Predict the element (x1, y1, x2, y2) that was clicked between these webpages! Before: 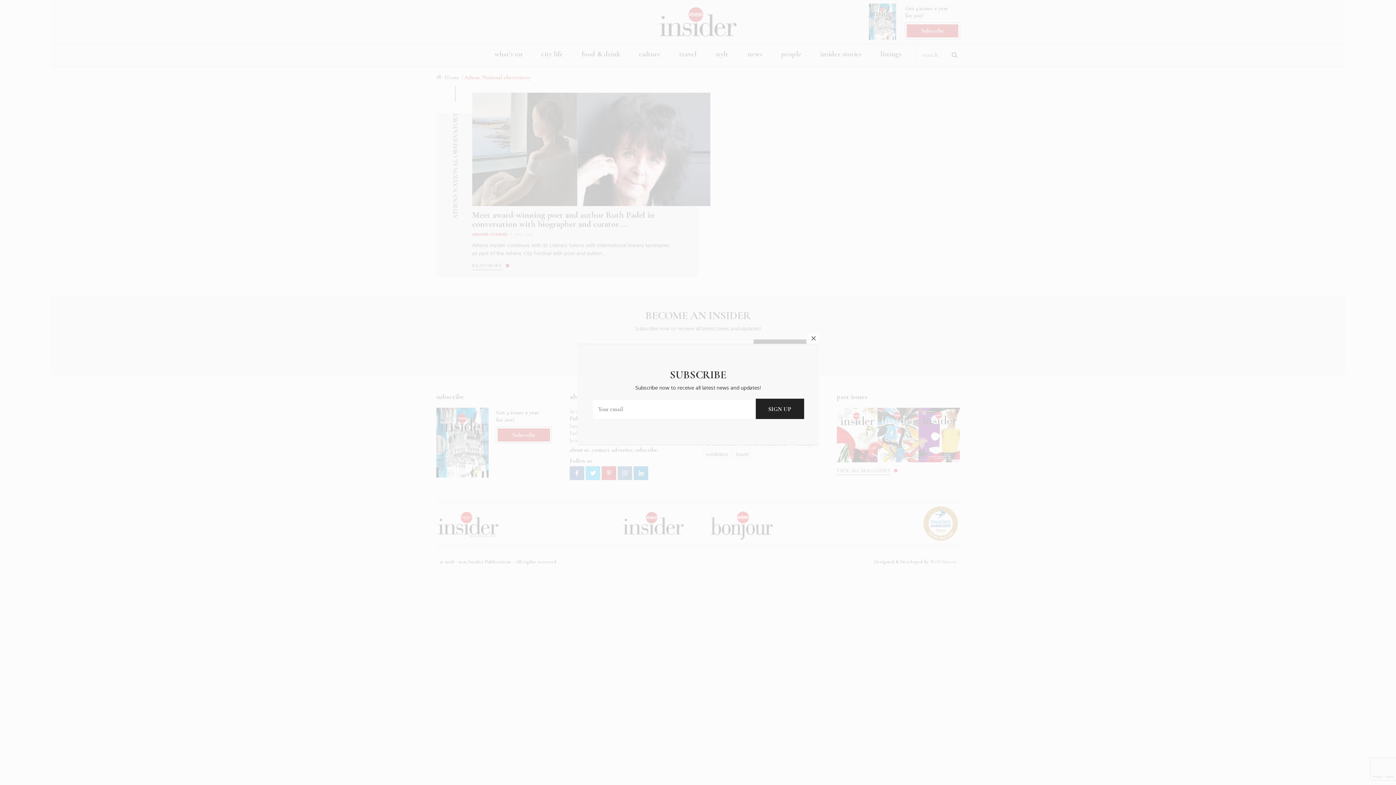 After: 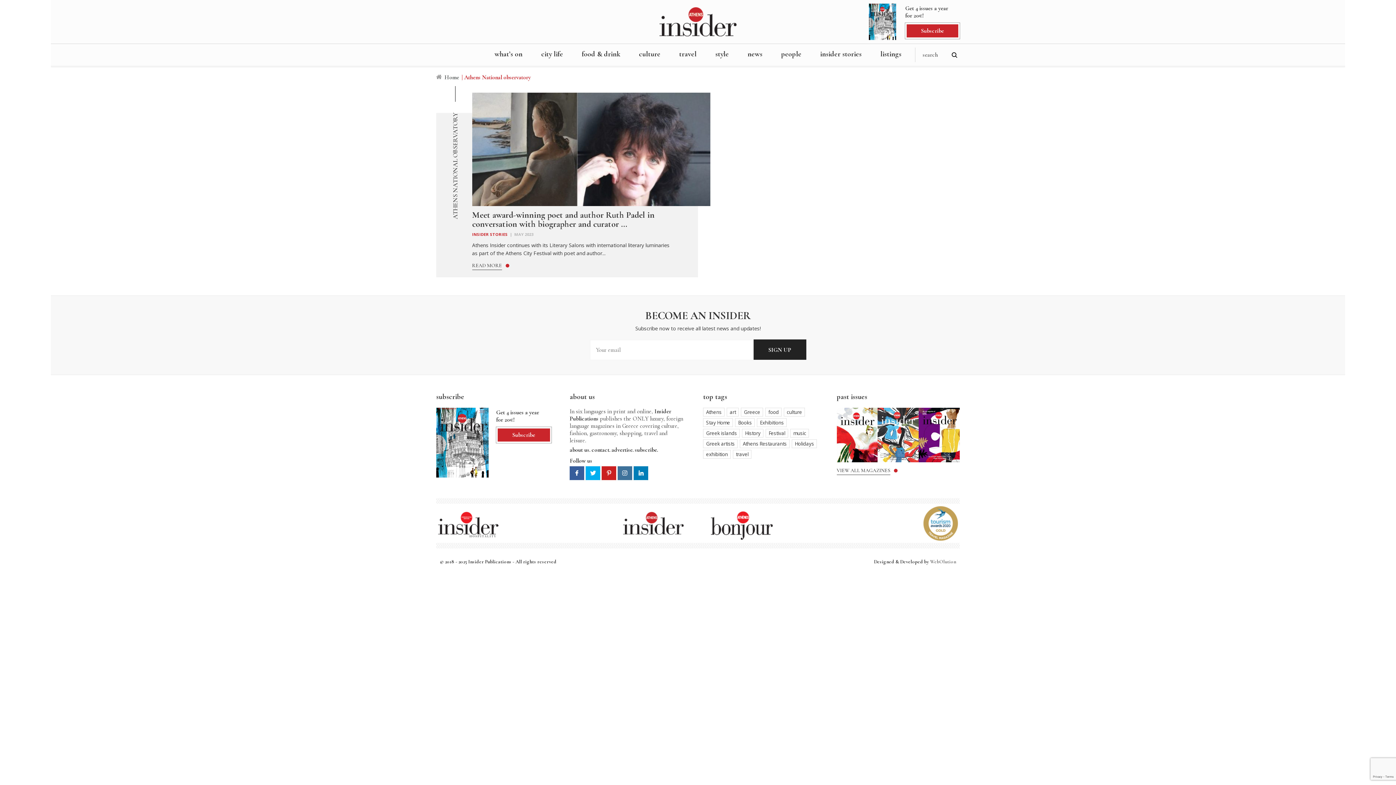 Action: label: close bbox: (808, 333, 819, 344)